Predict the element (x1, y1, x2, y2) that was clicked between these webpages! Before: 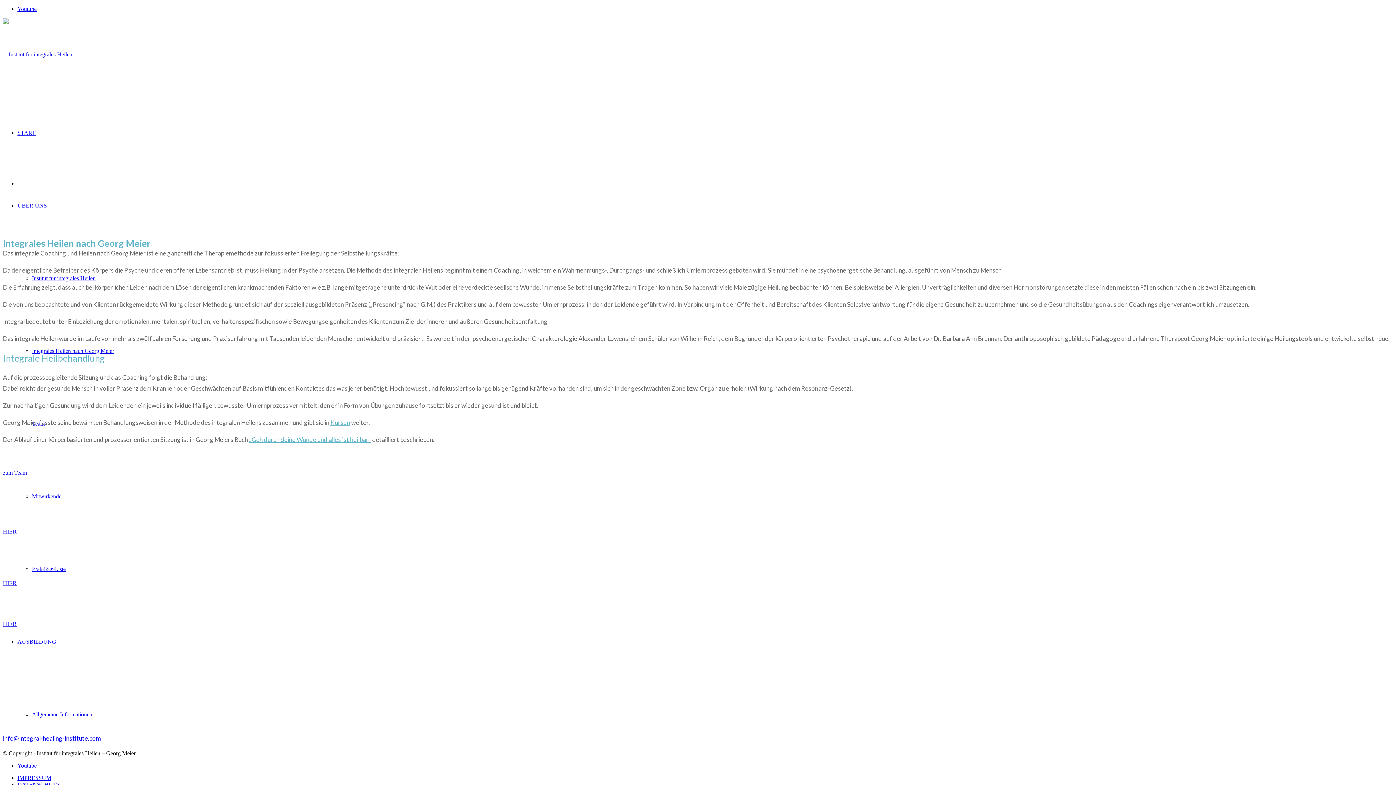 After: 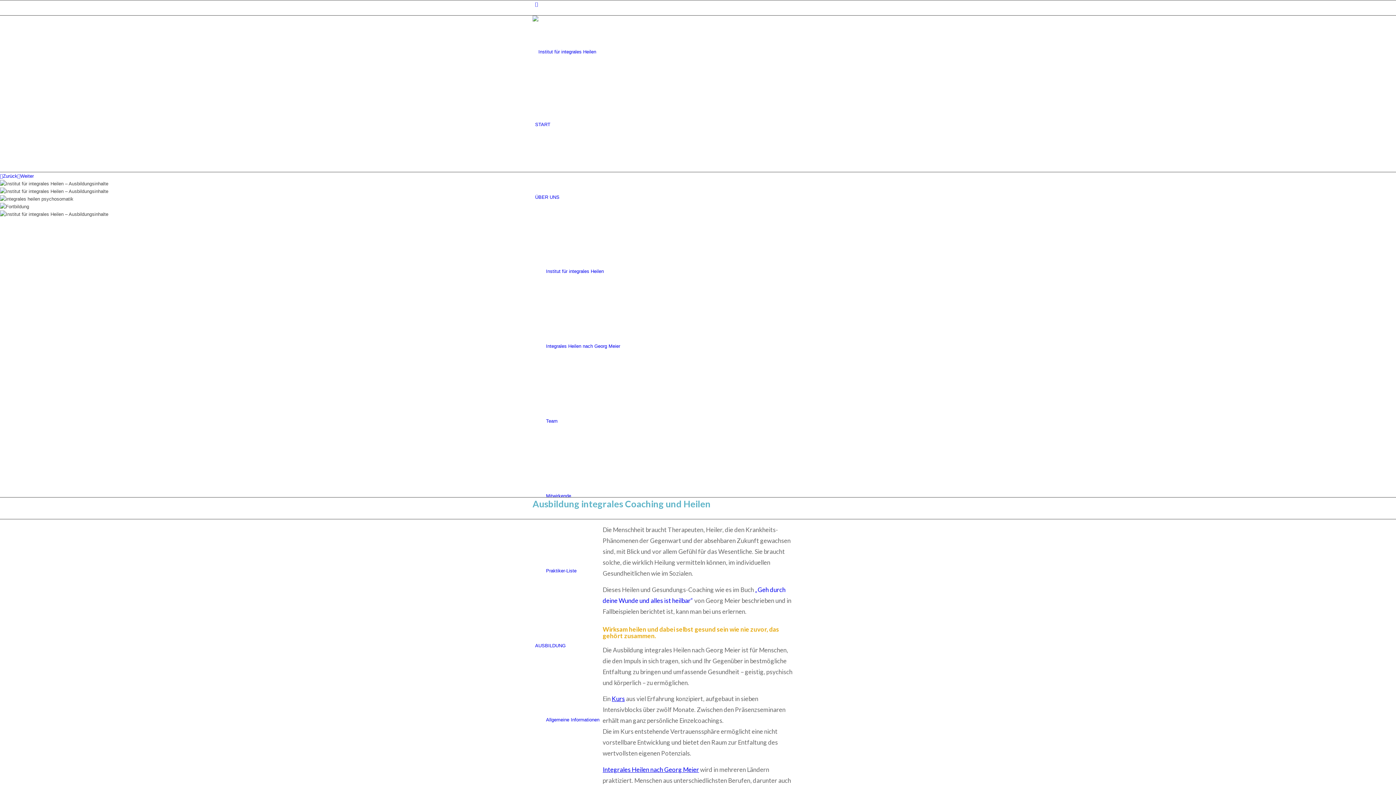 Action: bbox: (2, 580, 16, 586) label: HIER